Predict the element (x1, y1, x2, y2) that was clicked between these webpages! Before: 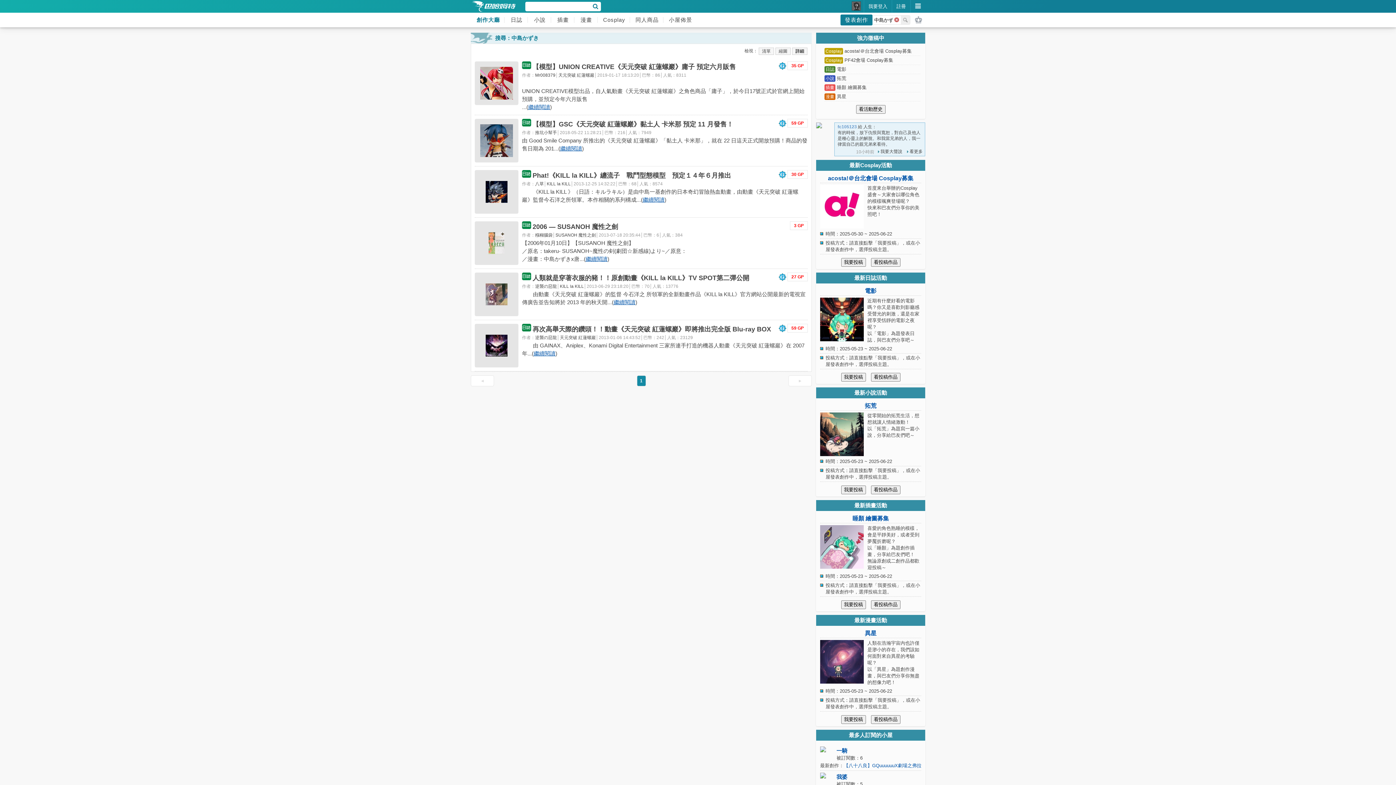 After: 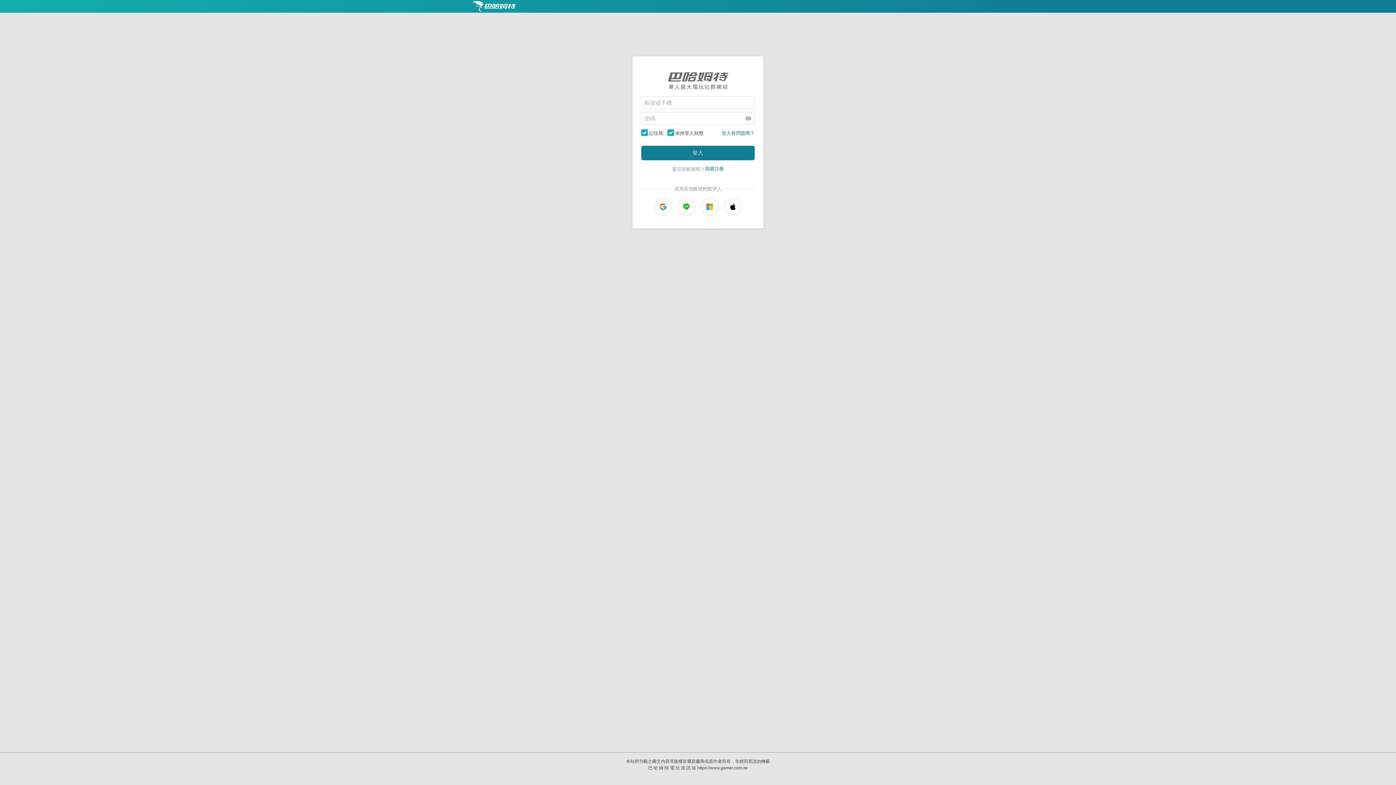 Action: label: 我要大聲說 bbox: (878, 149, 902, 154)